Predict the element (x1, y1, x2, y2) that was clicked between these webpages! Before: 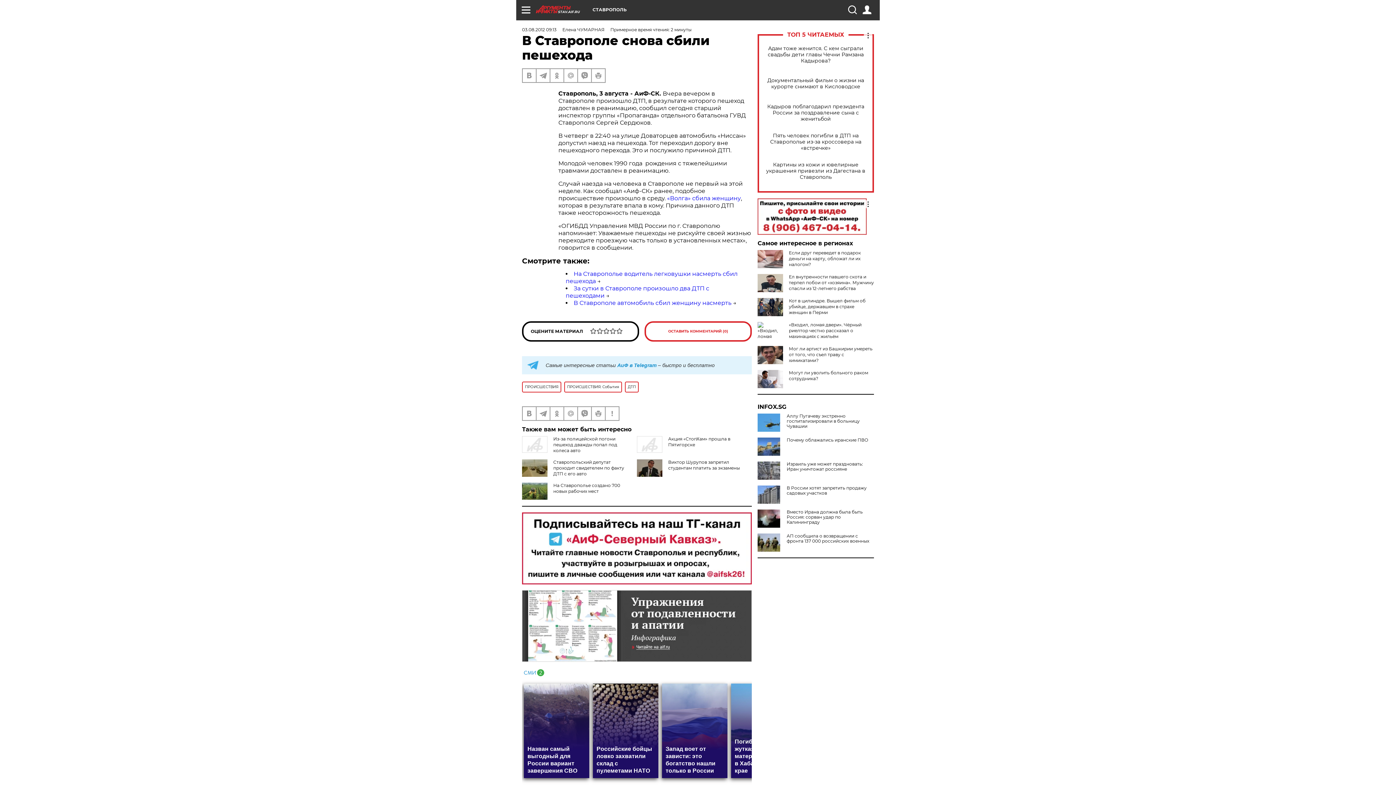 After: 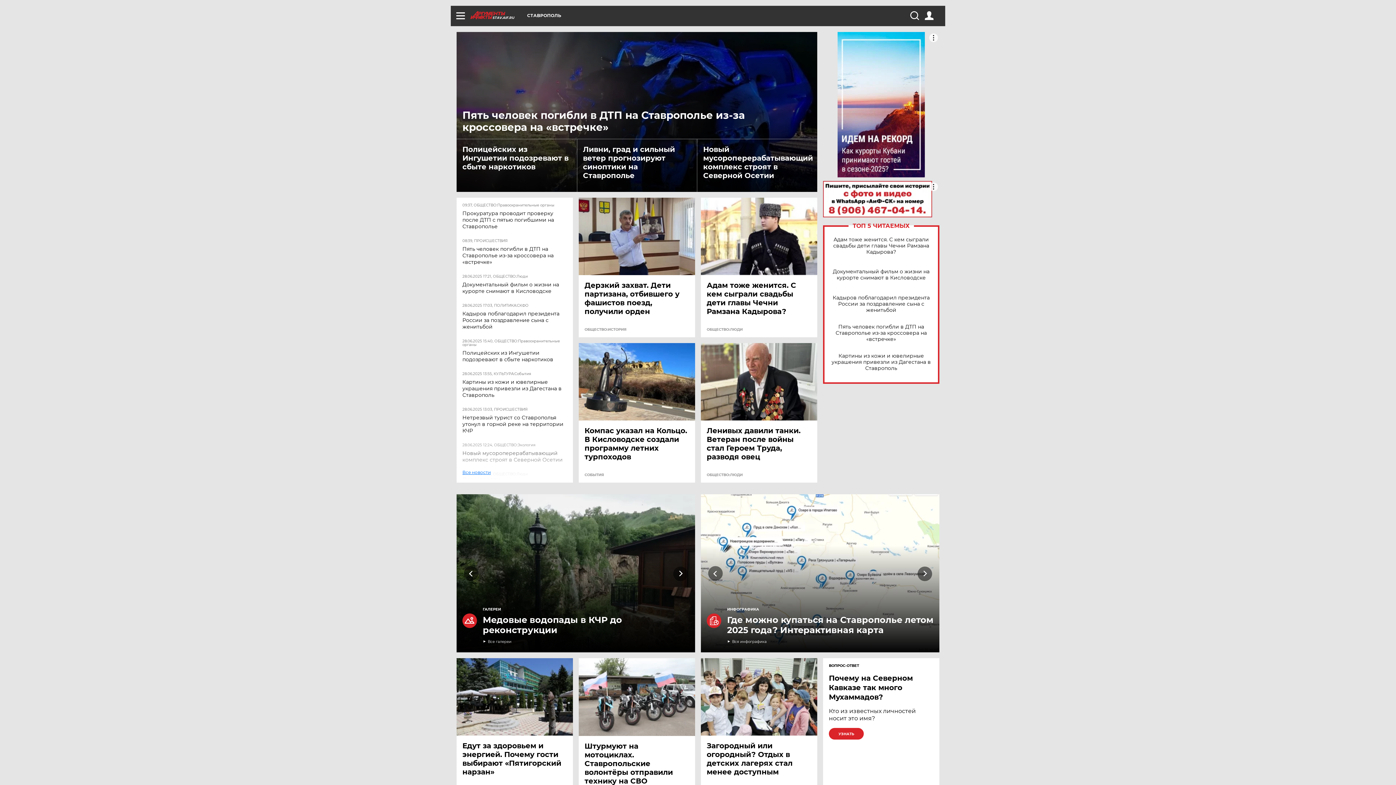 Action: label: STAV.AIF.RU bbox: (536, 5, 592, 13)